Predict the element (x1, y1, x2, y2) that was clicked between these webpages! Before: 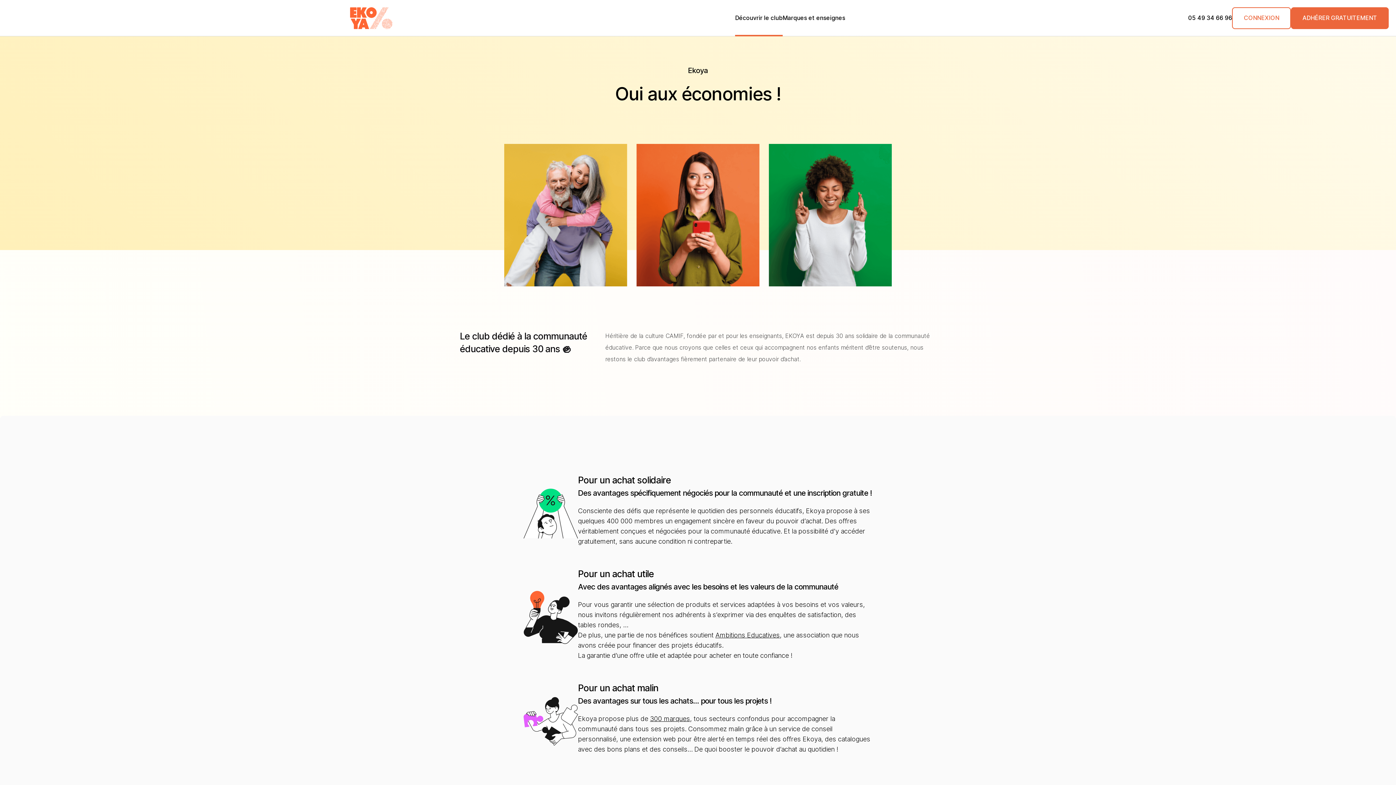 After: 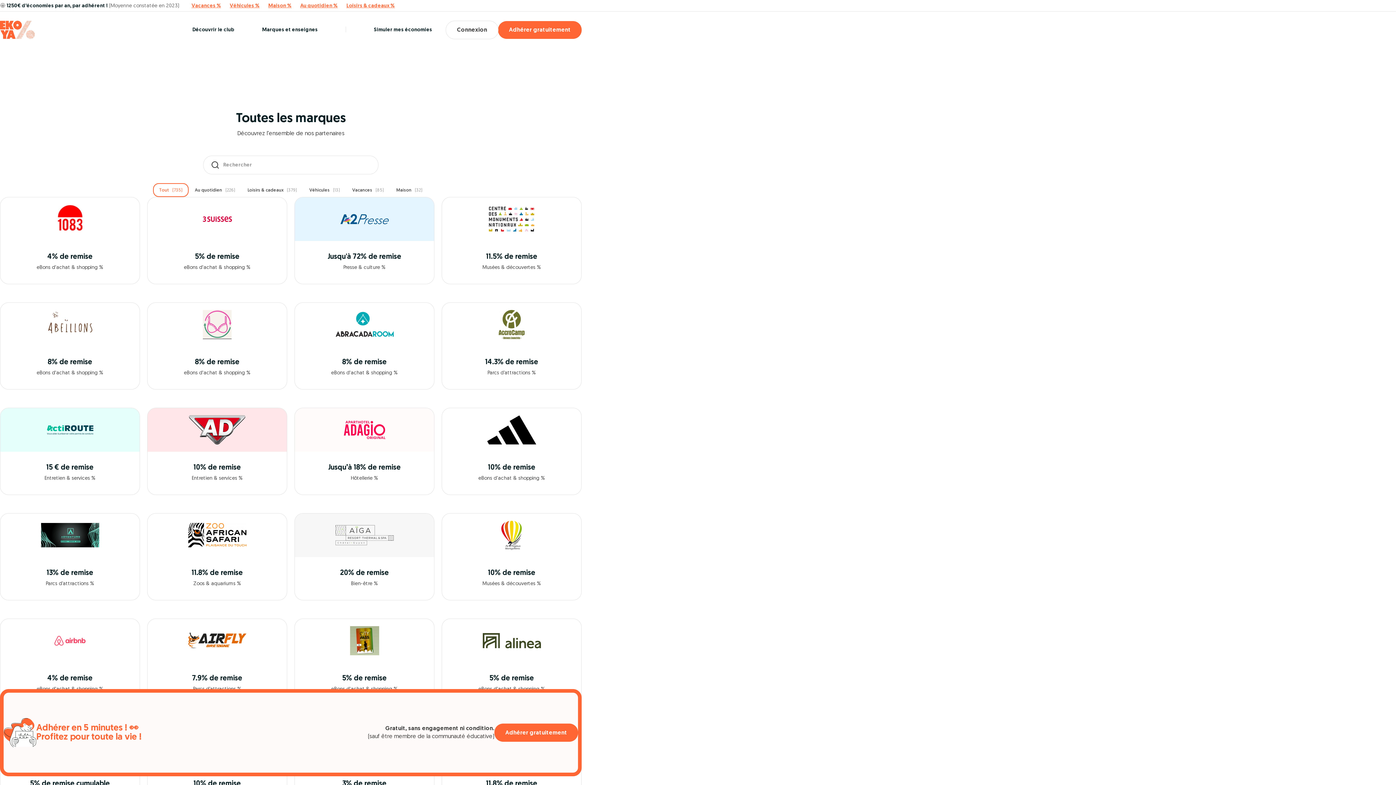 Action: label: Marques et enseignes bbox: (782, 0, 845, 36)